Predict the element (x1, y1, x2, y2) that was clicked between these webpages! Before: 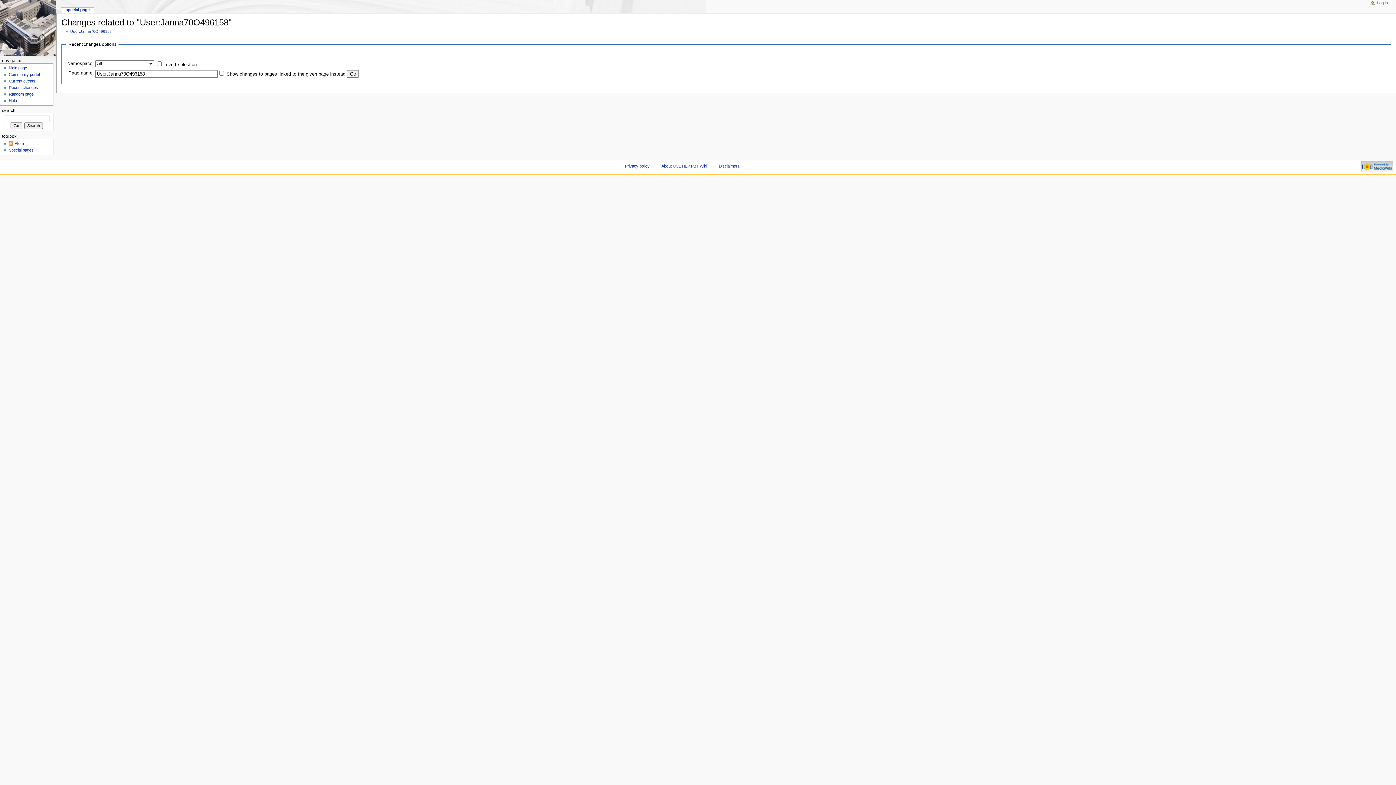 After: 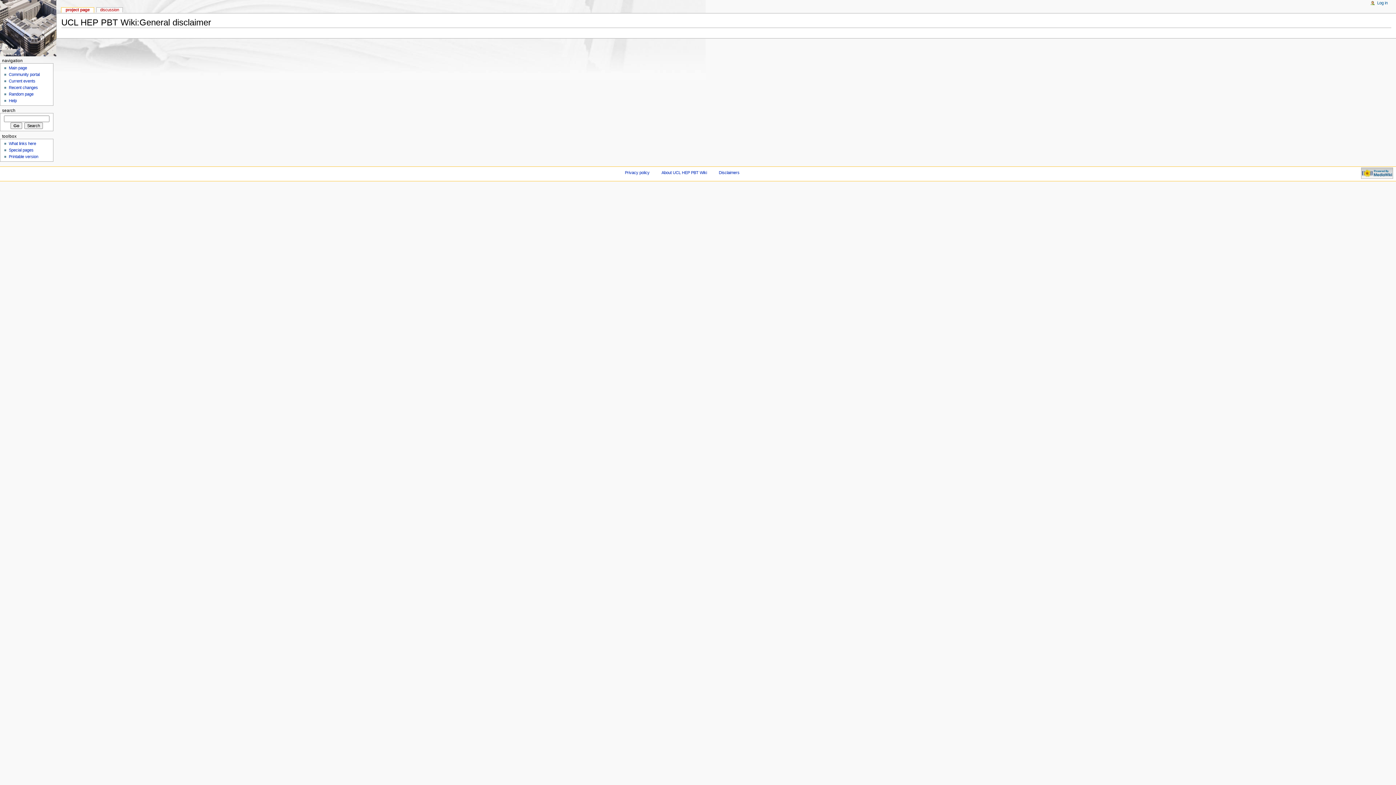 Action: label: Disclaimers bbox: (719, 163, 739, 168)